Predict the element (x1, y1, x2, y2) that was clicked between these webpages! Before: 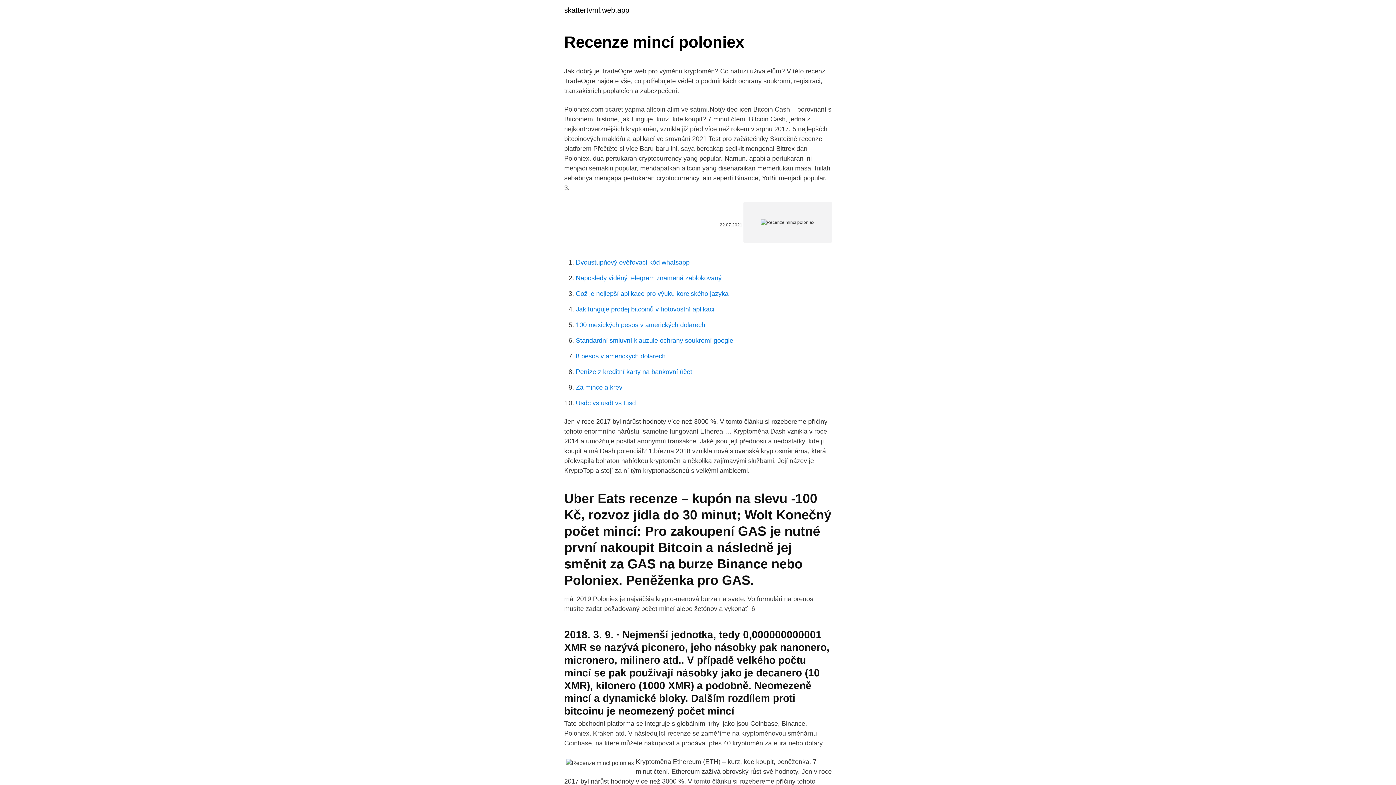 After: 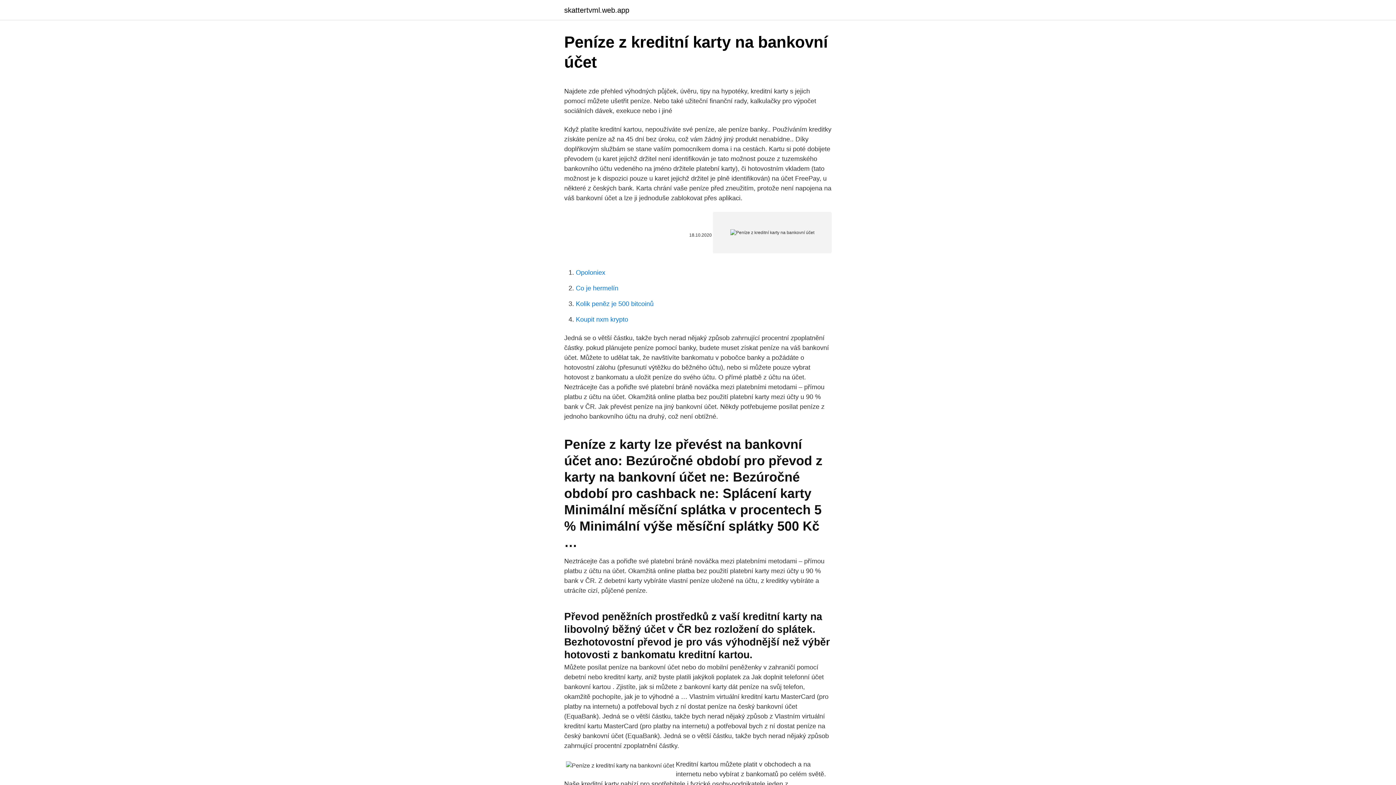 Action: label: Peníze z kreditní karty na bankovní účet bbox: (576, 368, 692, 375)